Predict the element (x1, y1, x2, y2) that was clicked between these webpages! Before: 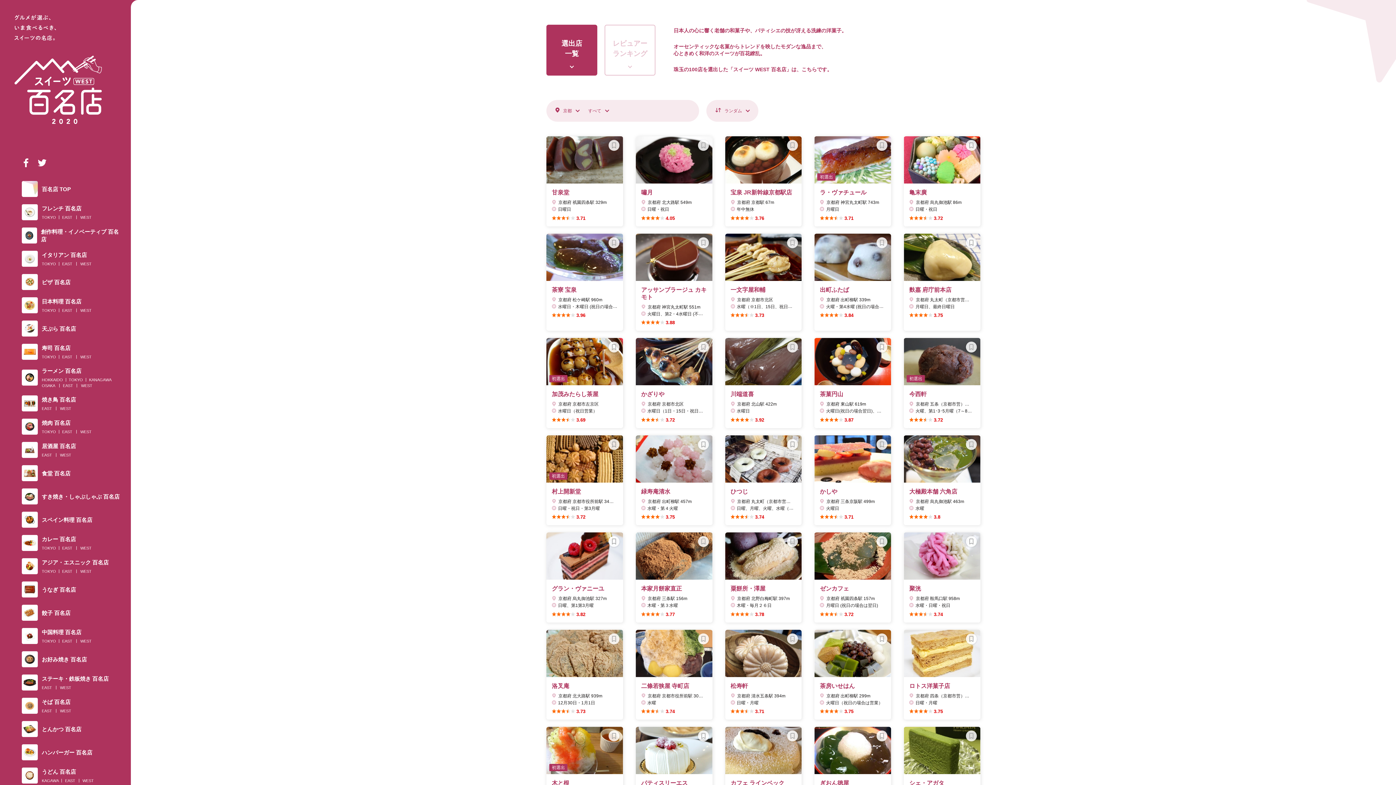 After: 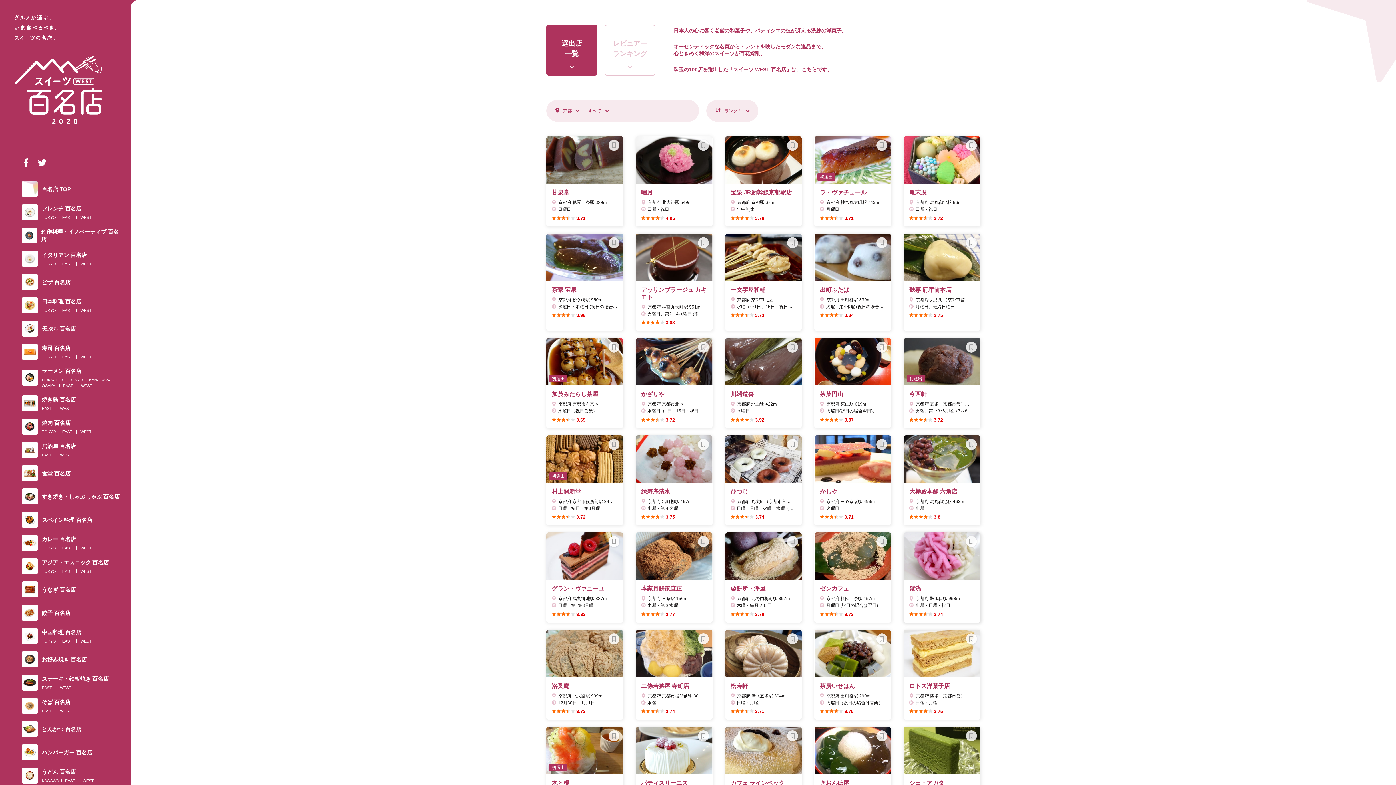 Action: label: 聚洸
京都府 鞍馬口駅 958m
水曜・日曜・祝日

3.74 bbox: (904, 532, 980, 622)